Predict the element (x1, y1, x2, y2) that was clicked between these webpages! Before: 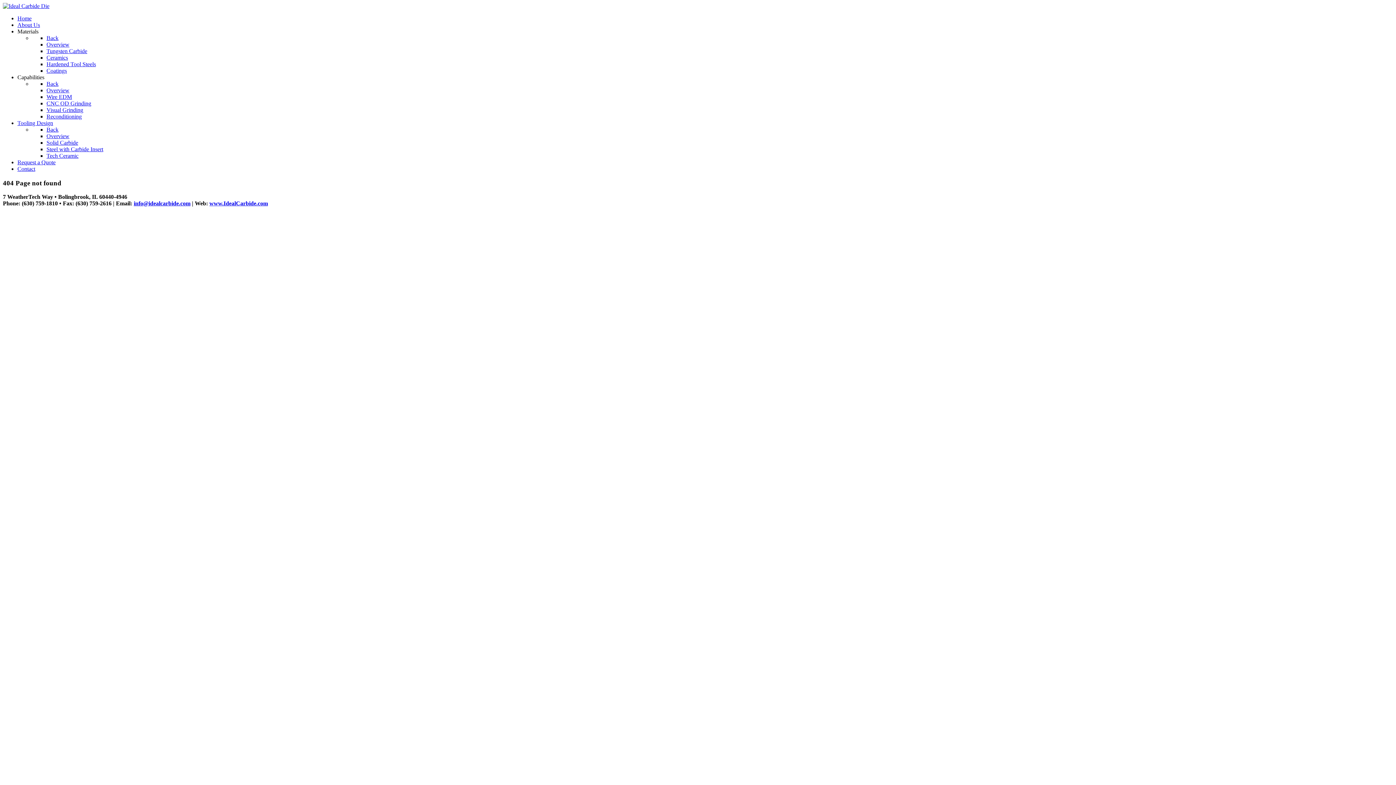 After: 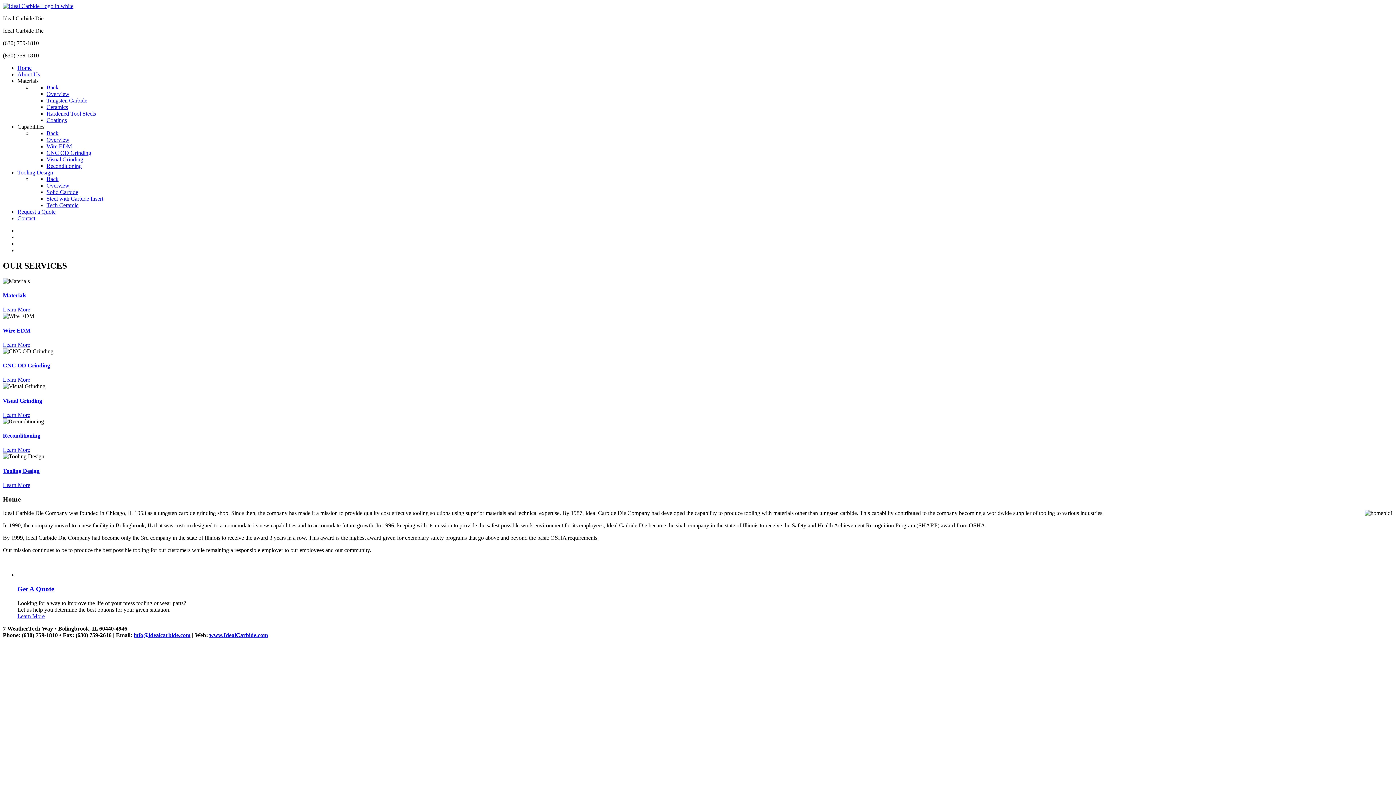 Action: bbox: (209, 200, 268, 206) label: www.IdealCarbide.com